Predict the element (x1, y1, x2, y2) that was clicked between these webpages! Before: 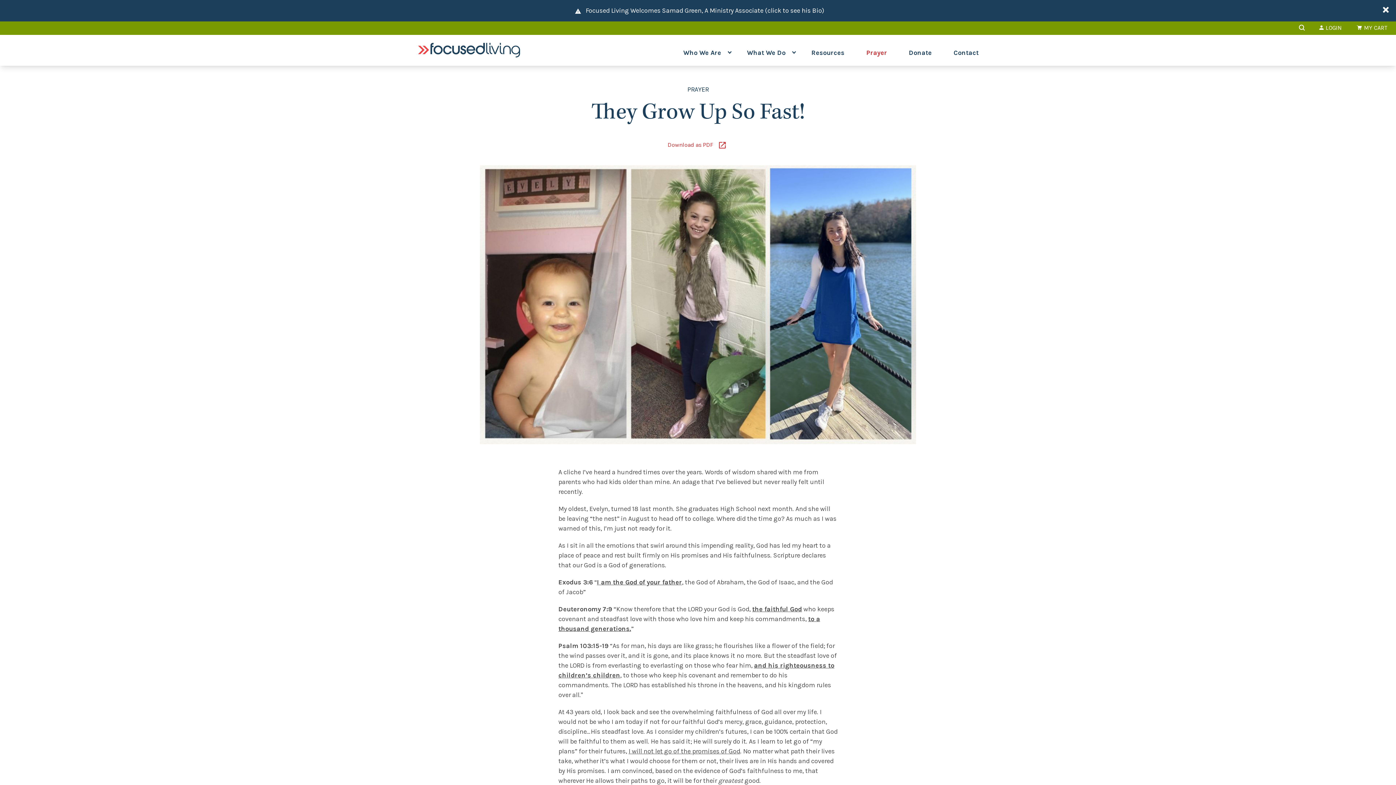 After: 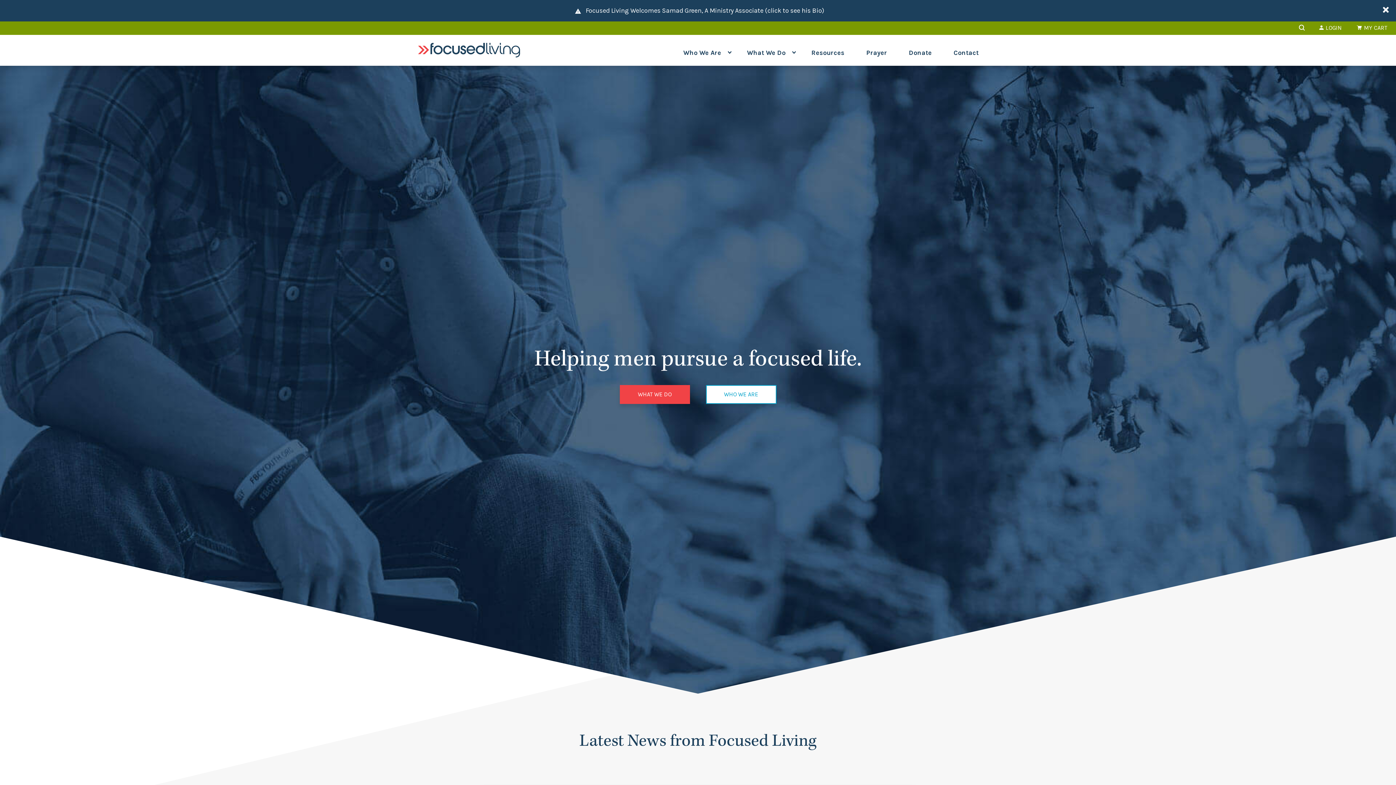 Action: bbox: (418, 34, 549, 65)